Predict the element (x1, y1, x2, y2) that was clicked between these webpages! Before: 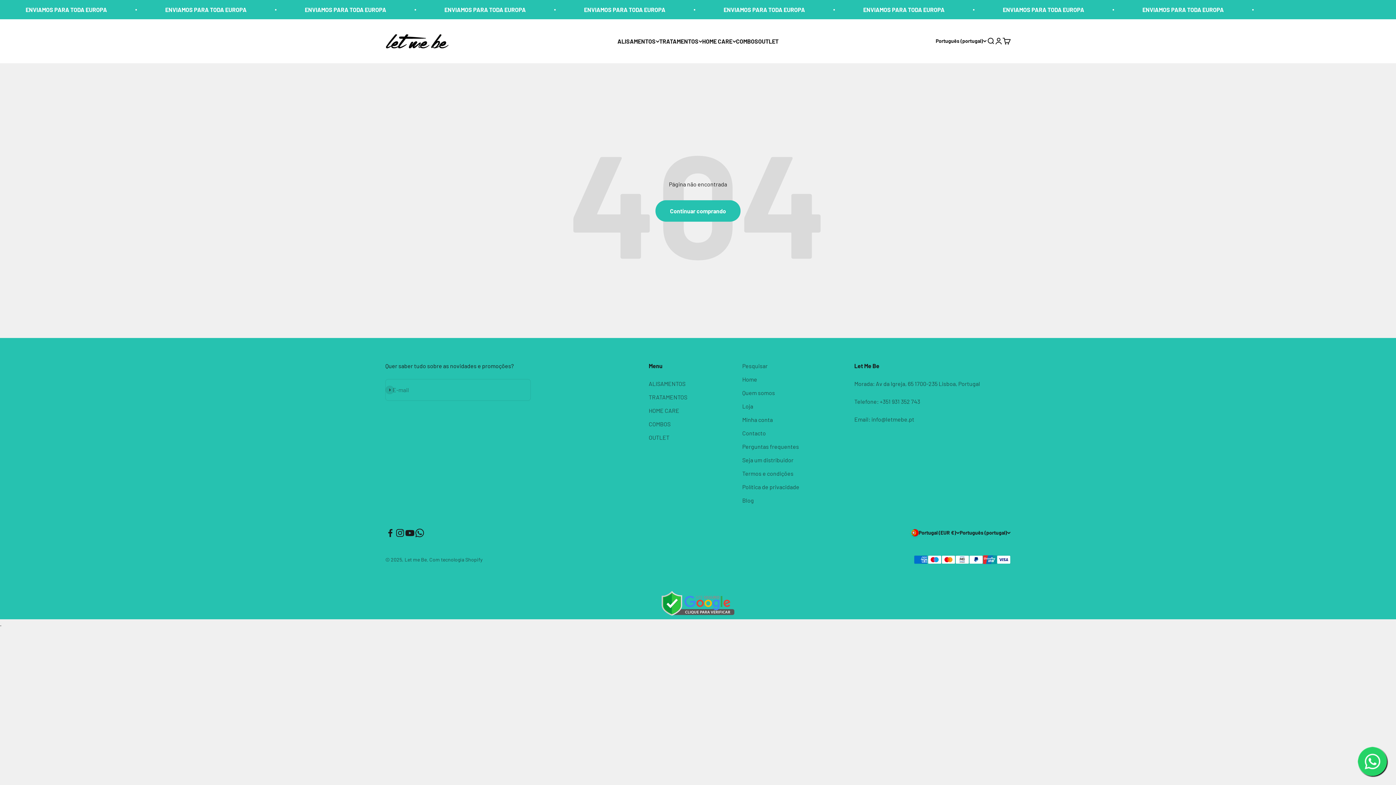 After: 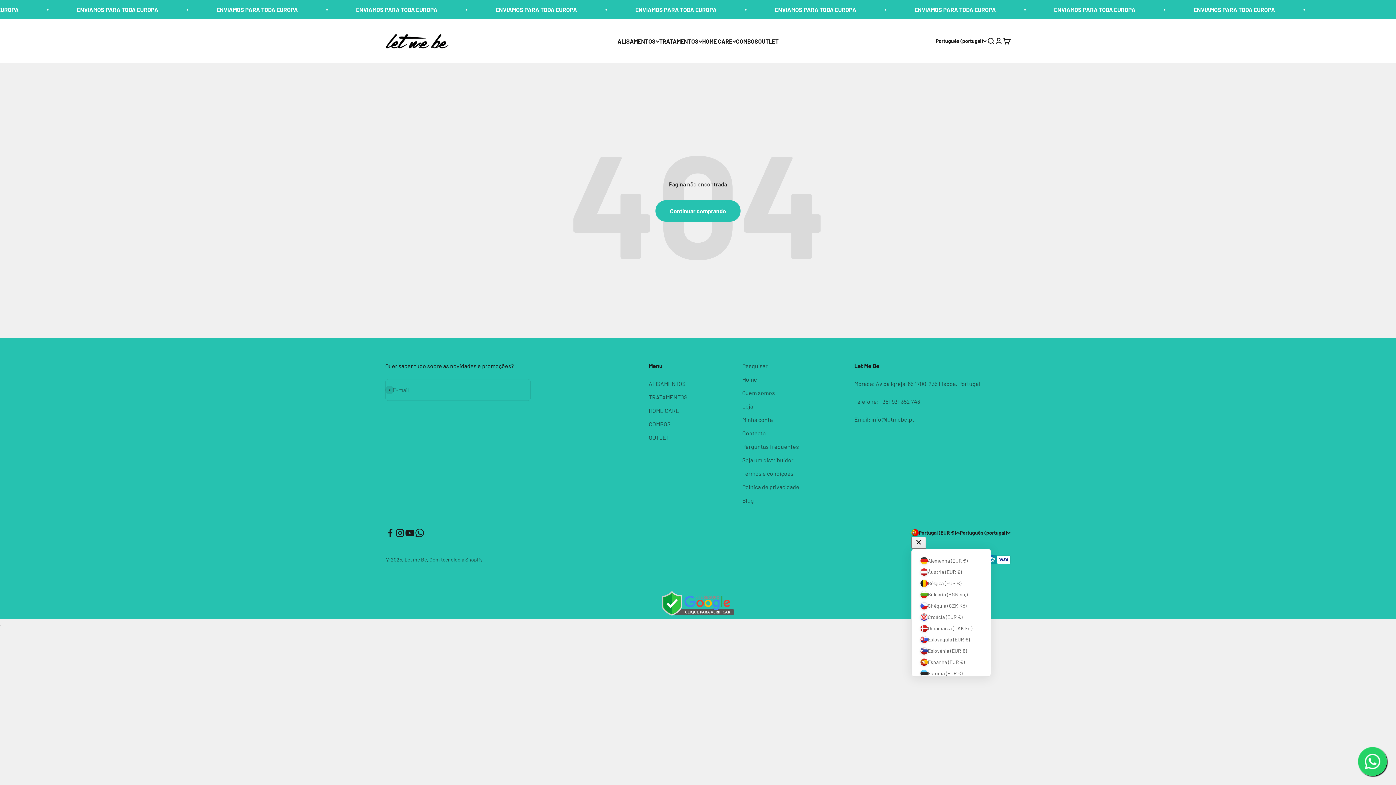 Action: bbox: (911, 529, 960, 537) label: Alterar país ou moeda